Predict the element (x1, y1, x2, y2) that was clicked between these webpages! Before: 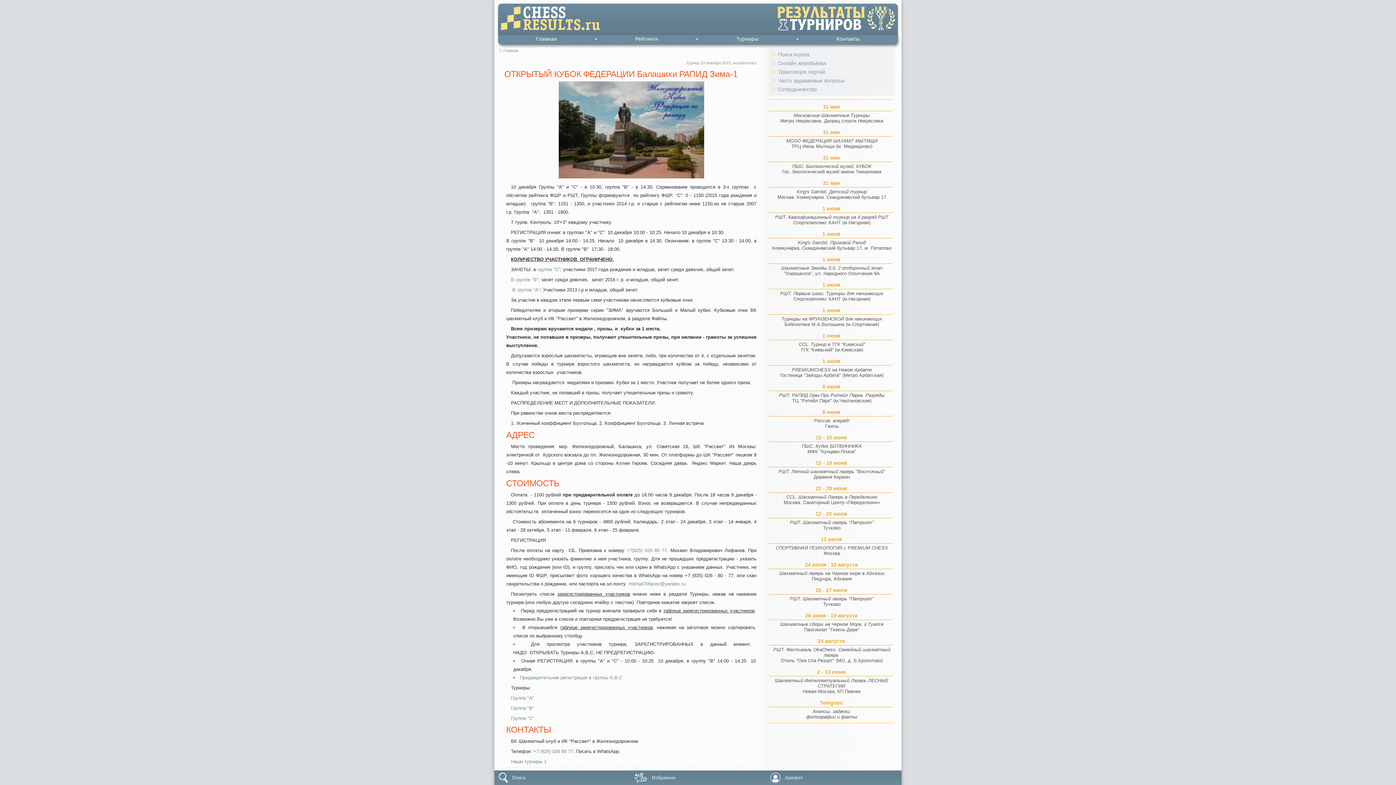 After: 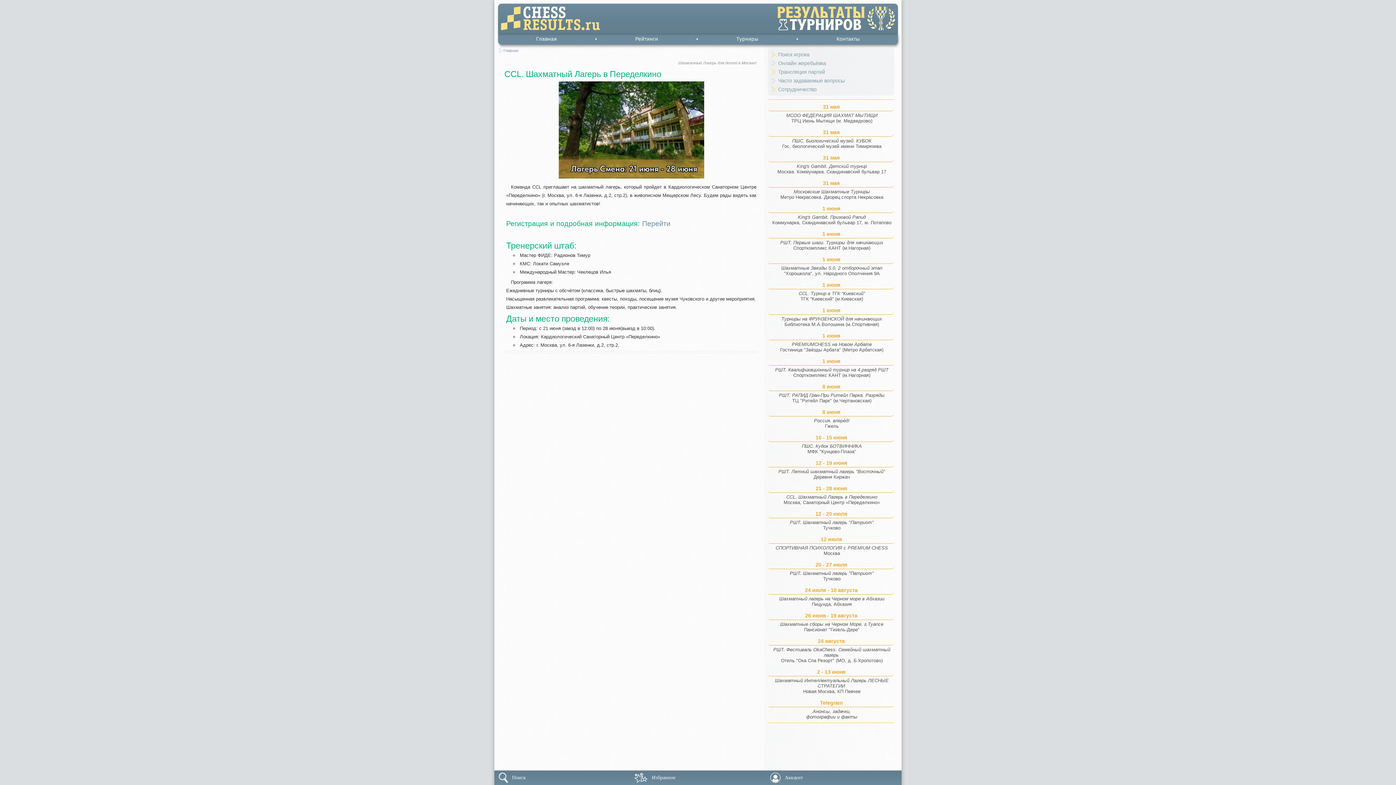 Action: label: 21 - 28 июня

CCL. Шахматный Лагерь в Переделкино

Москва, Санаторный Центр «Переделкино» bbox: (770, 484, 892, 505)